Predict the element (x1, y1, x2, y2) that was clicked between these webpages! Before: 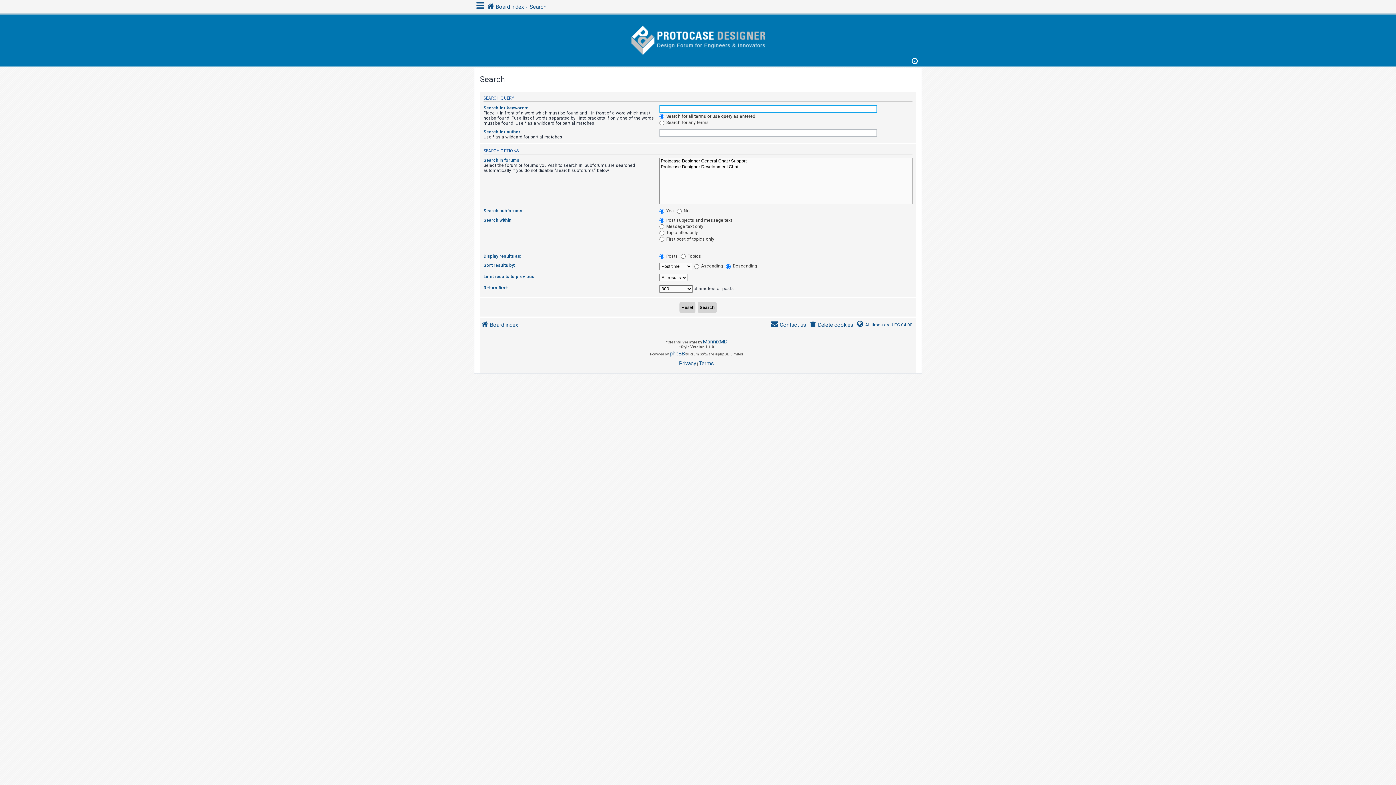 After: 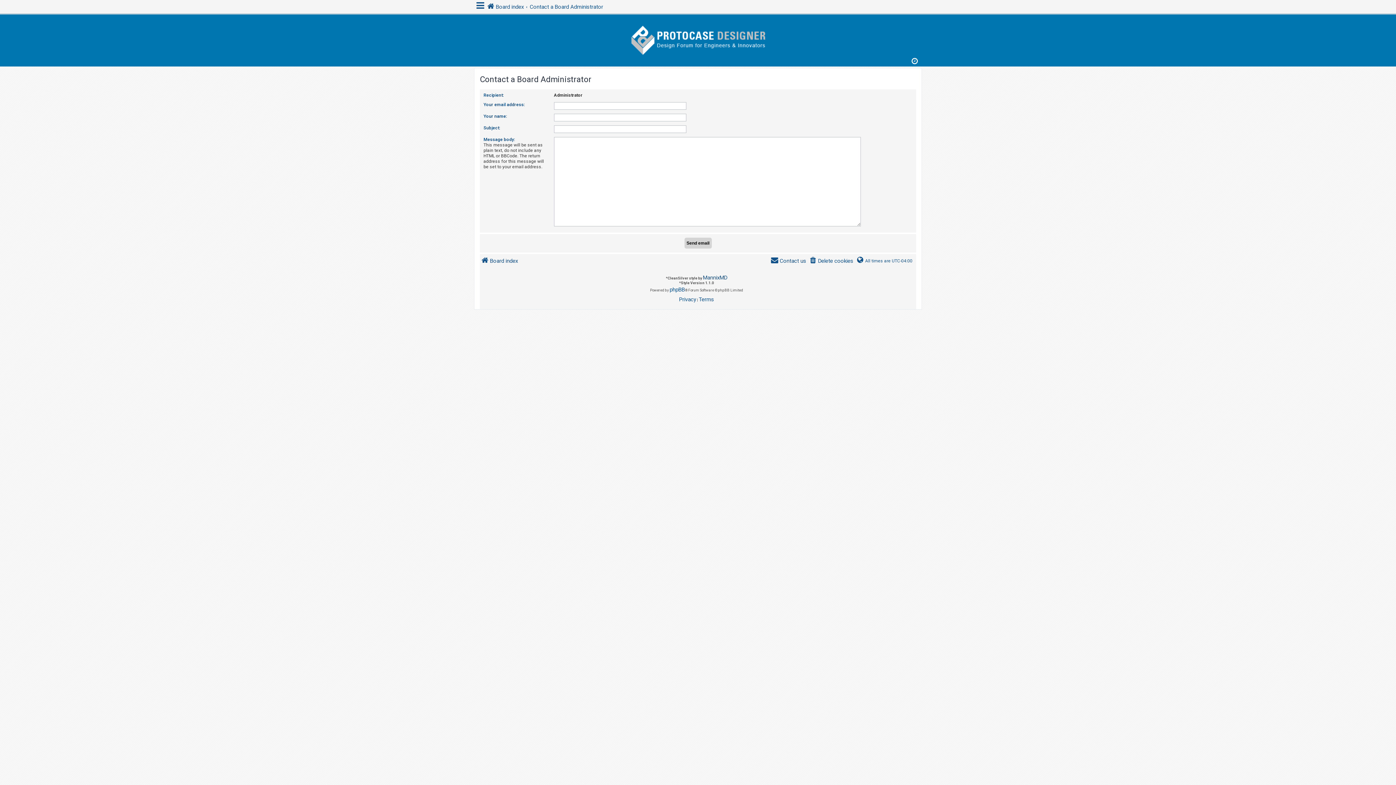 Action: label: Contact us bbox: (770, 320, 806, 329)